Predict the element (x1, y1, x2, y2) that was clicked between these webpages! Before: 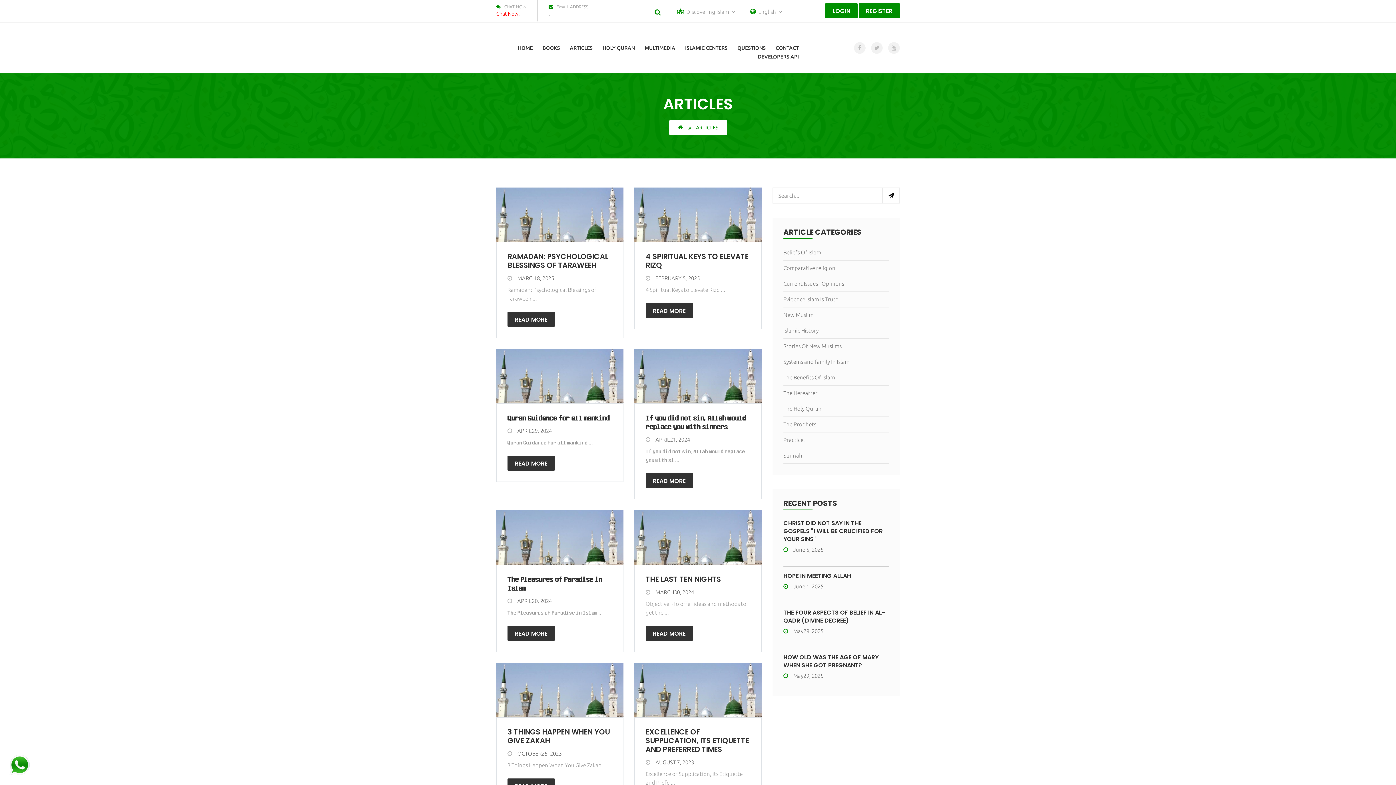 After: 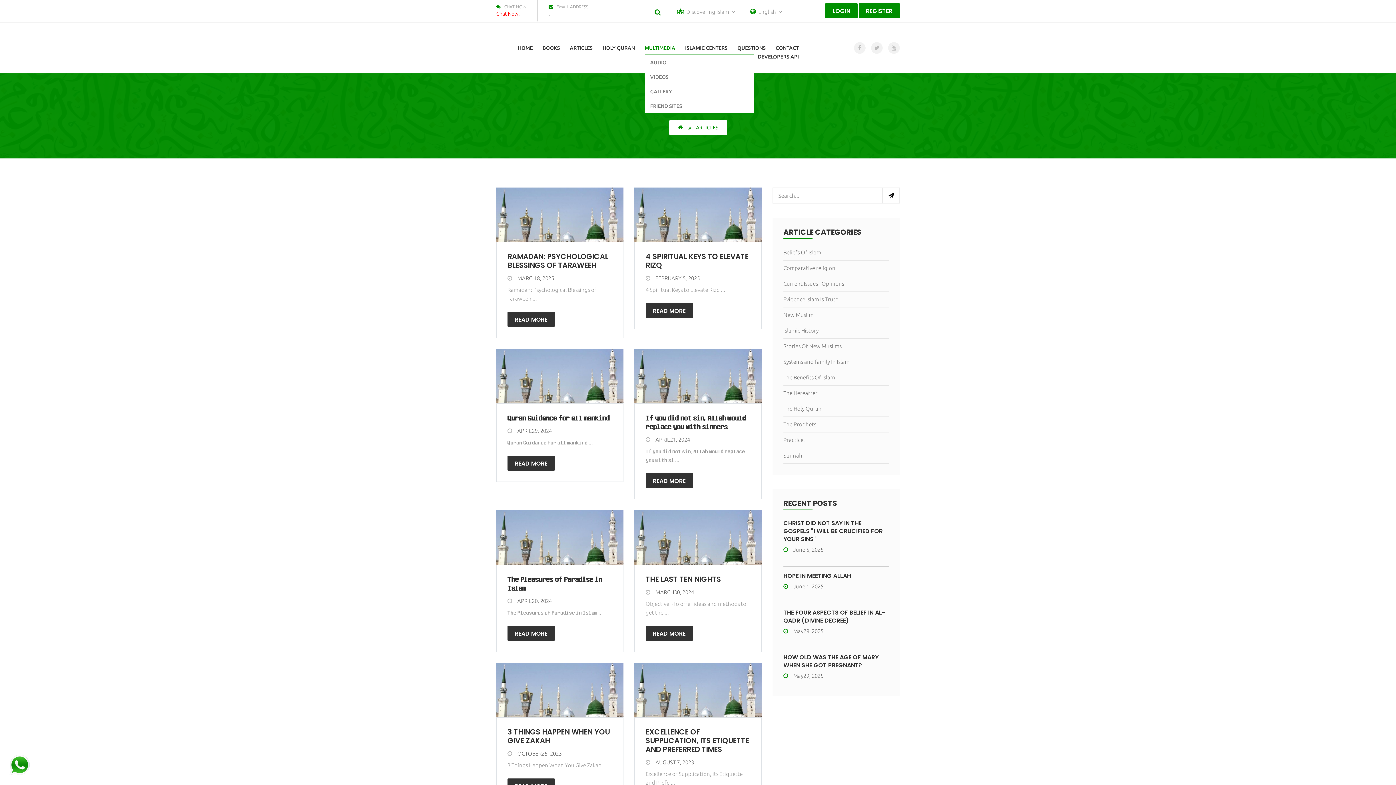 Action: bbox: (644, 43, 675, 52) label: MULTIMEDIA